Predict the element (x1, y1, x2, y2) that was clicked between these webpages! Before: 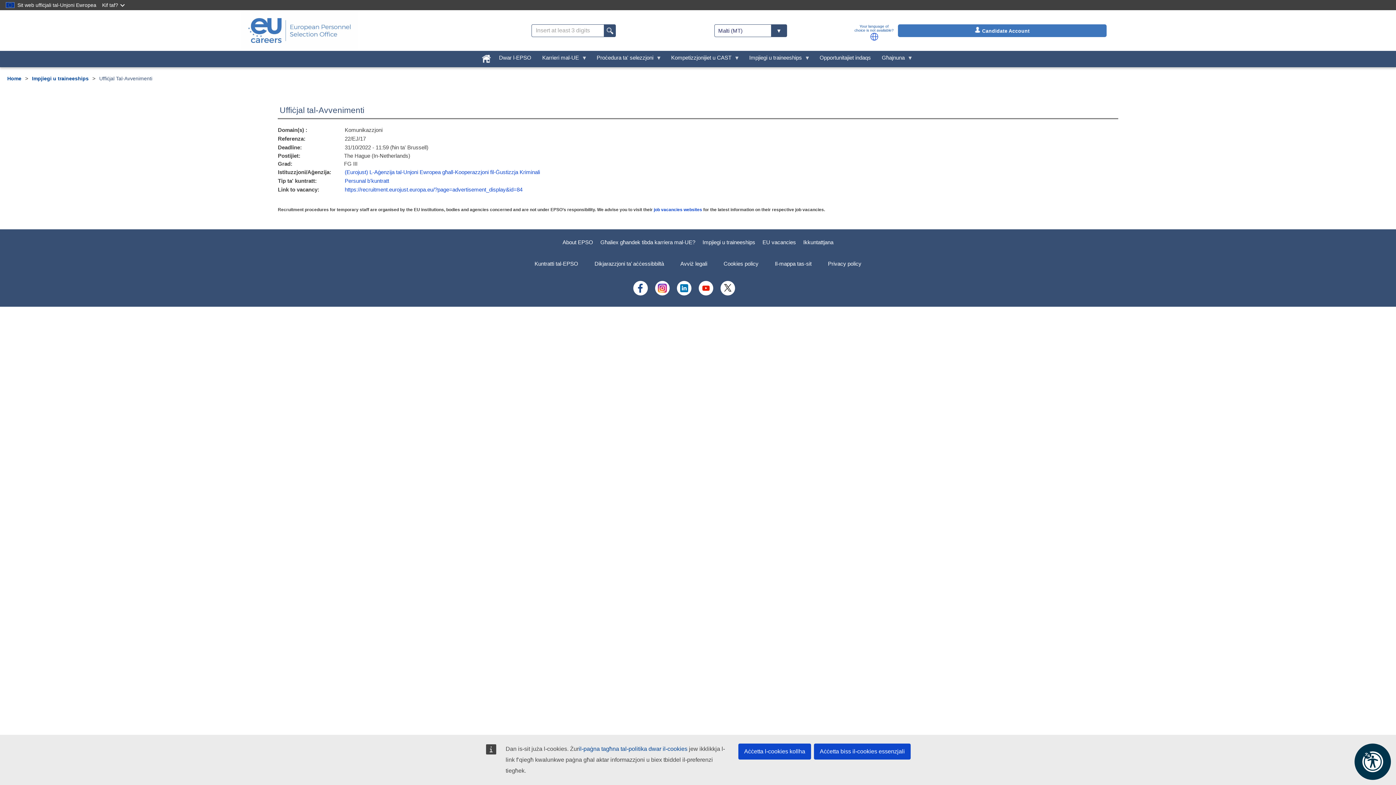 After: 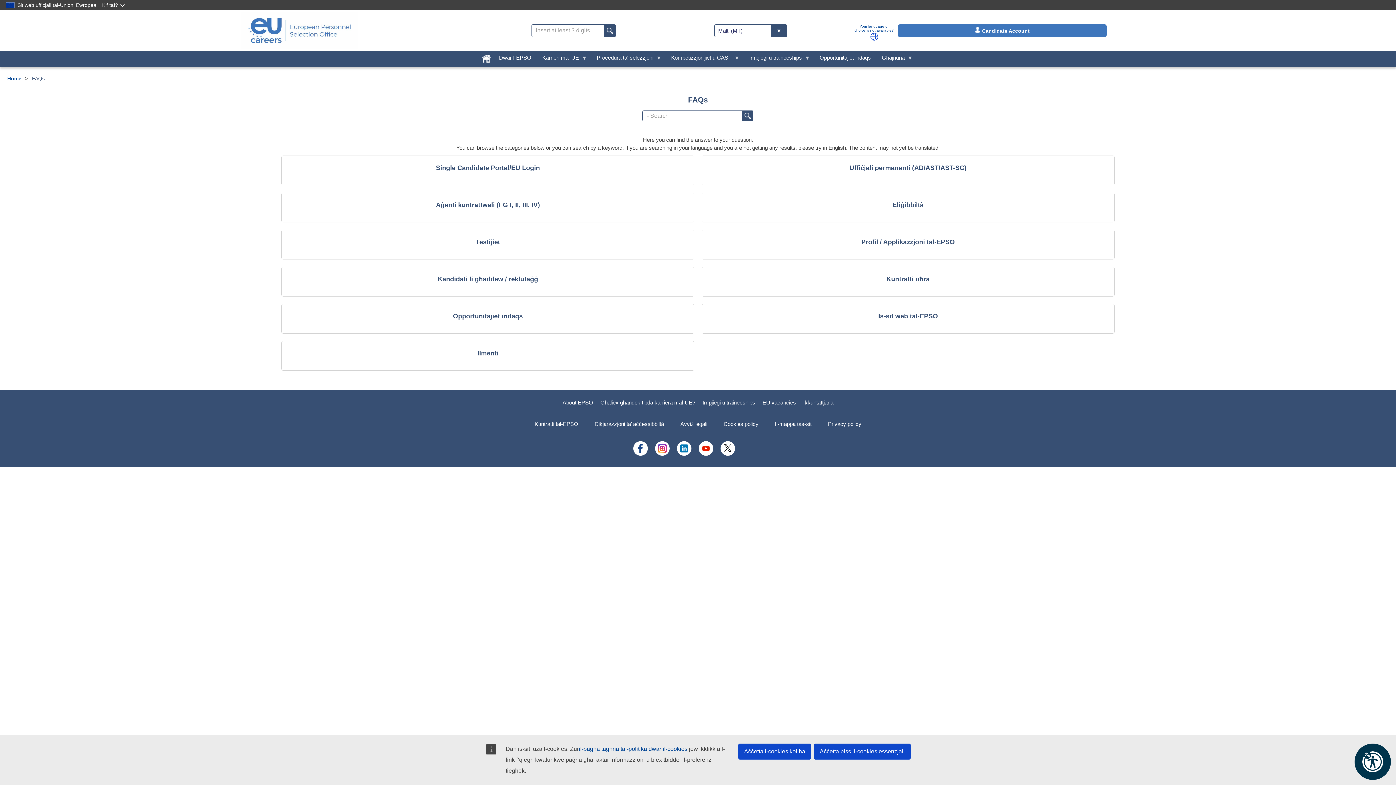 Action: label: Għajnuna
» bbox: (876, 50, 917, 64)